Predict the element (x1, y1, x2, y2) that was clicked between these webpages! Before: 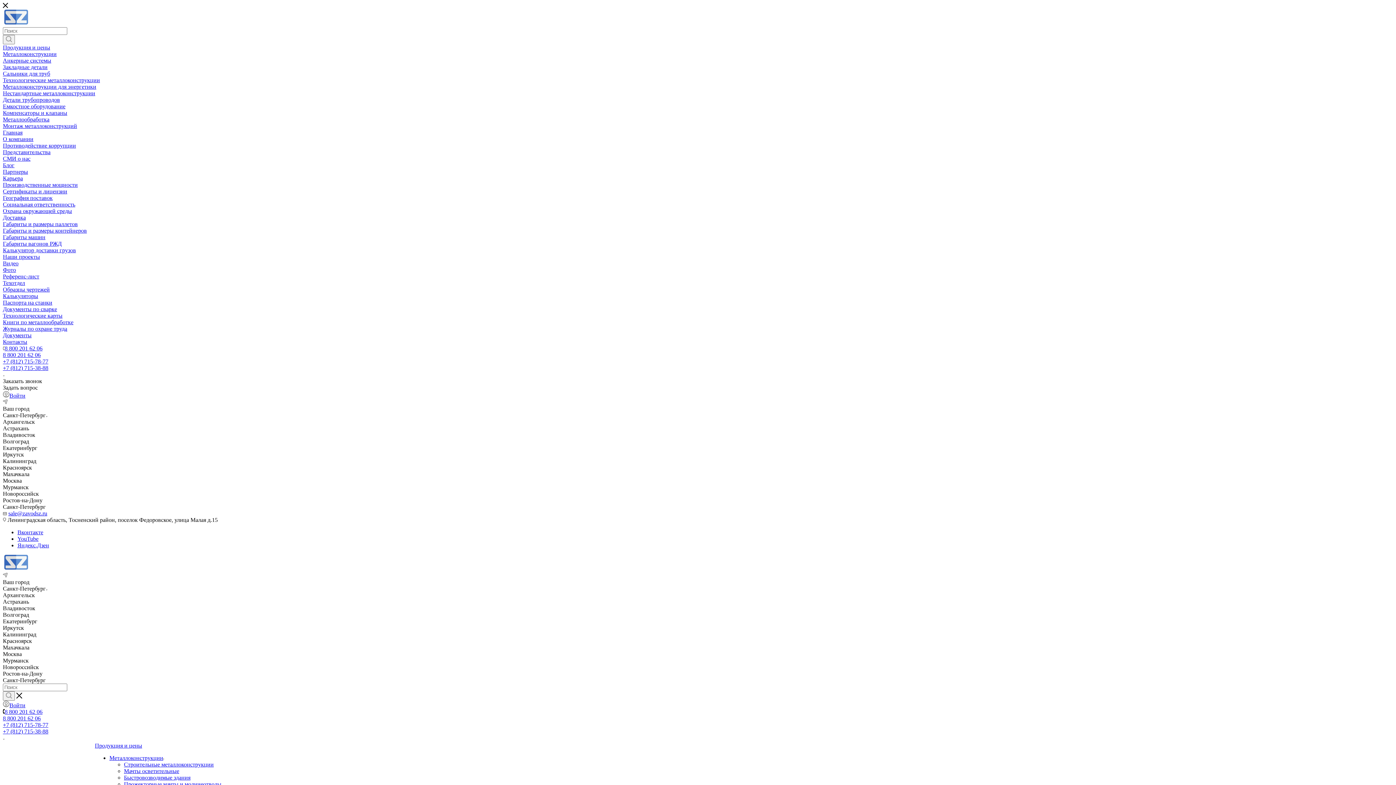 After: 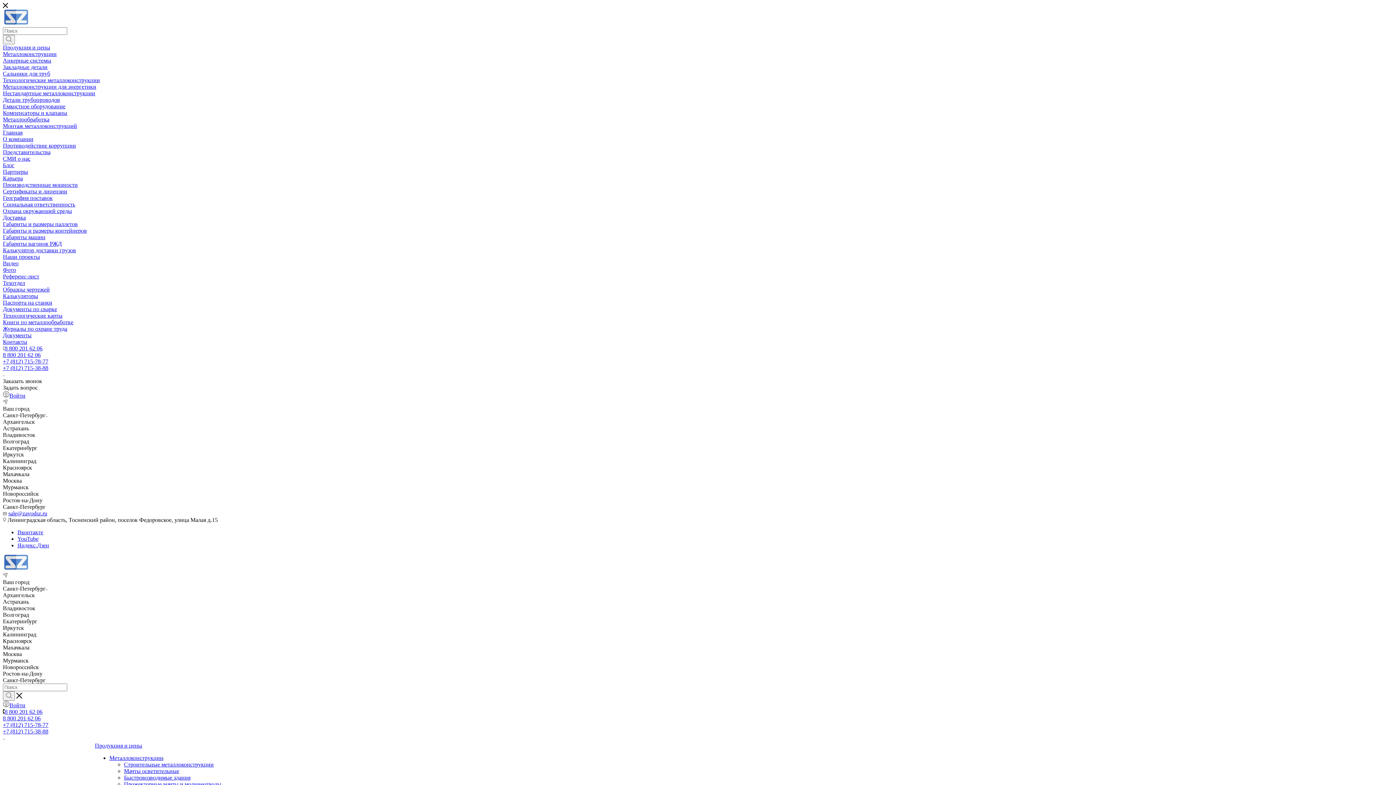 Action: label: Сальники для труб bbox: (2, 70, 50, 76)